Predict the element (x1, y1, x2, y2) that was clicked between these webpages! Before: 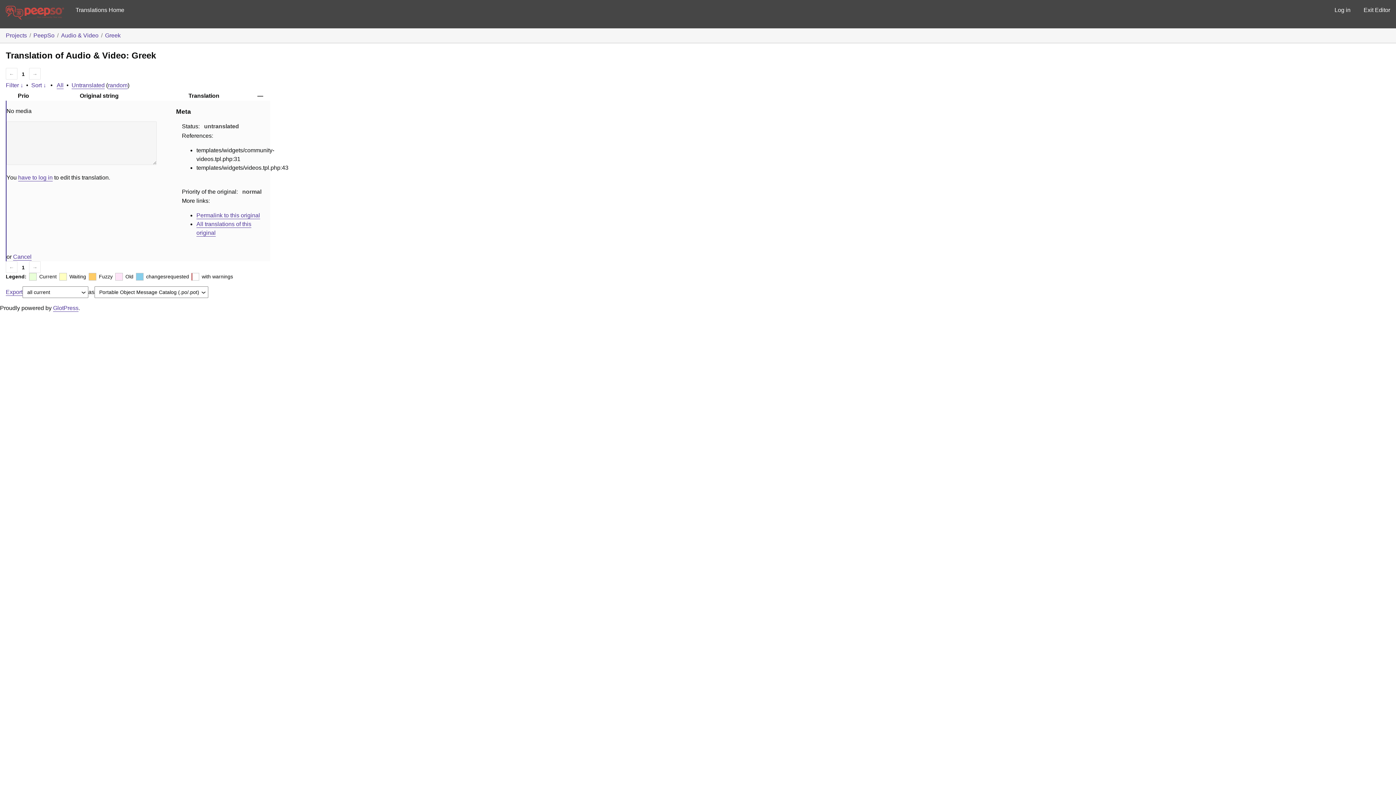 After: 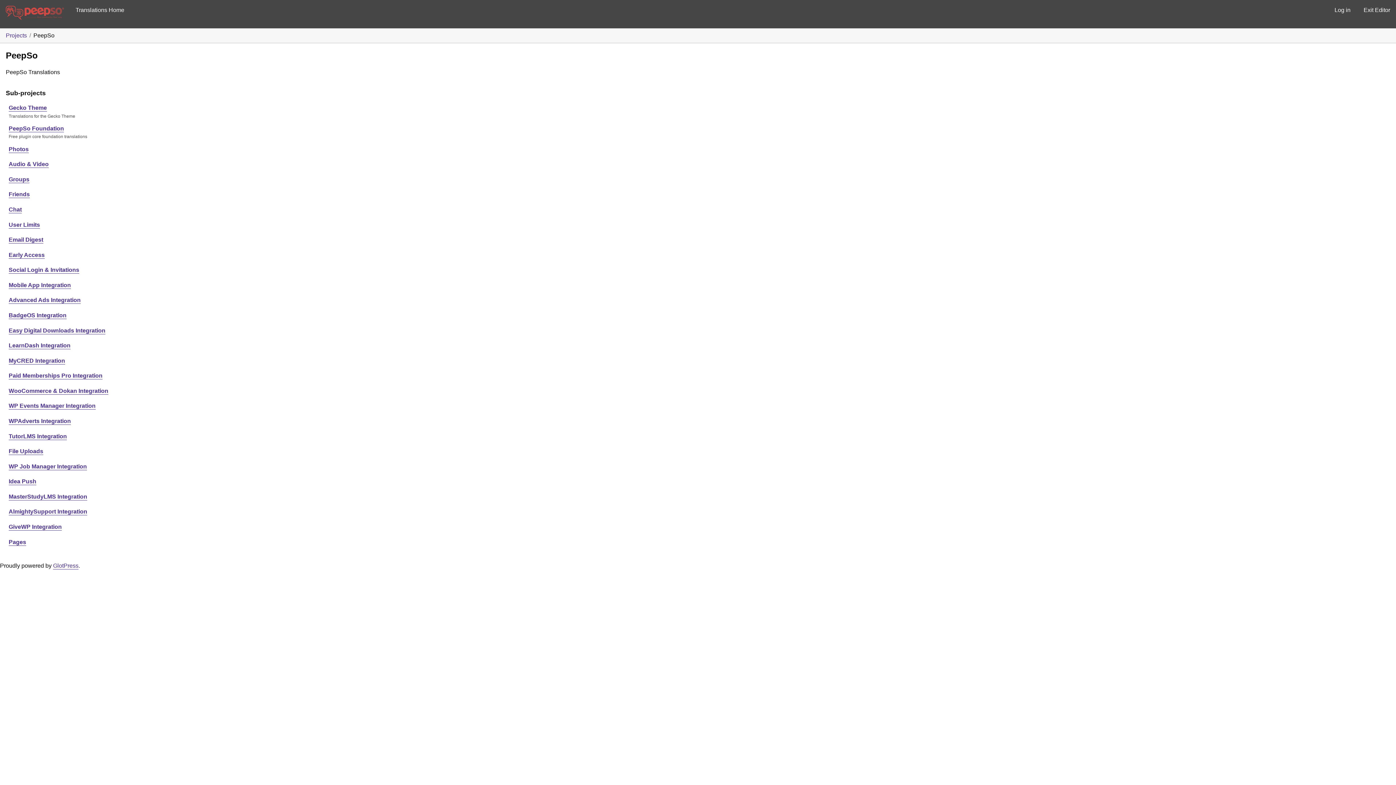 Action: bbox: (33, 32, 54, 38) label: PeepSo